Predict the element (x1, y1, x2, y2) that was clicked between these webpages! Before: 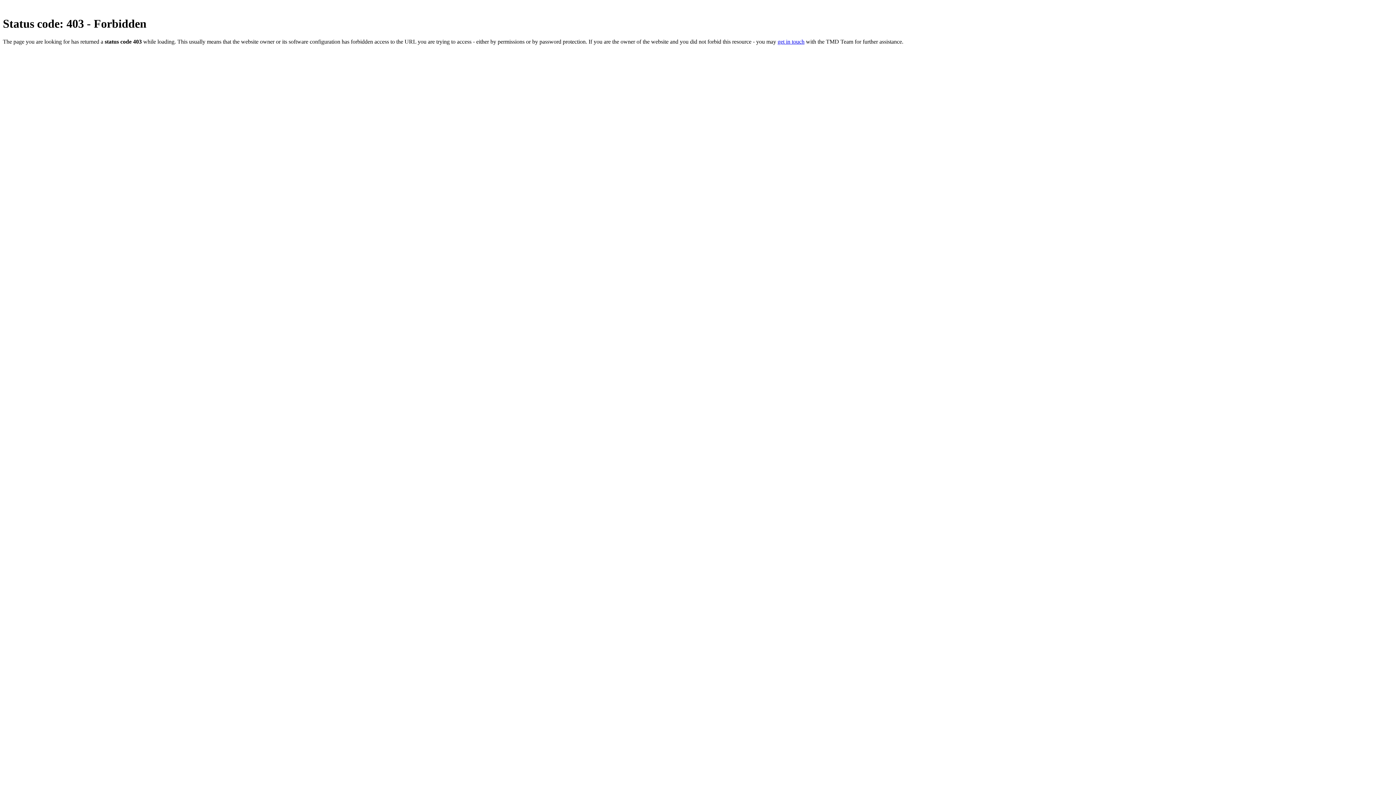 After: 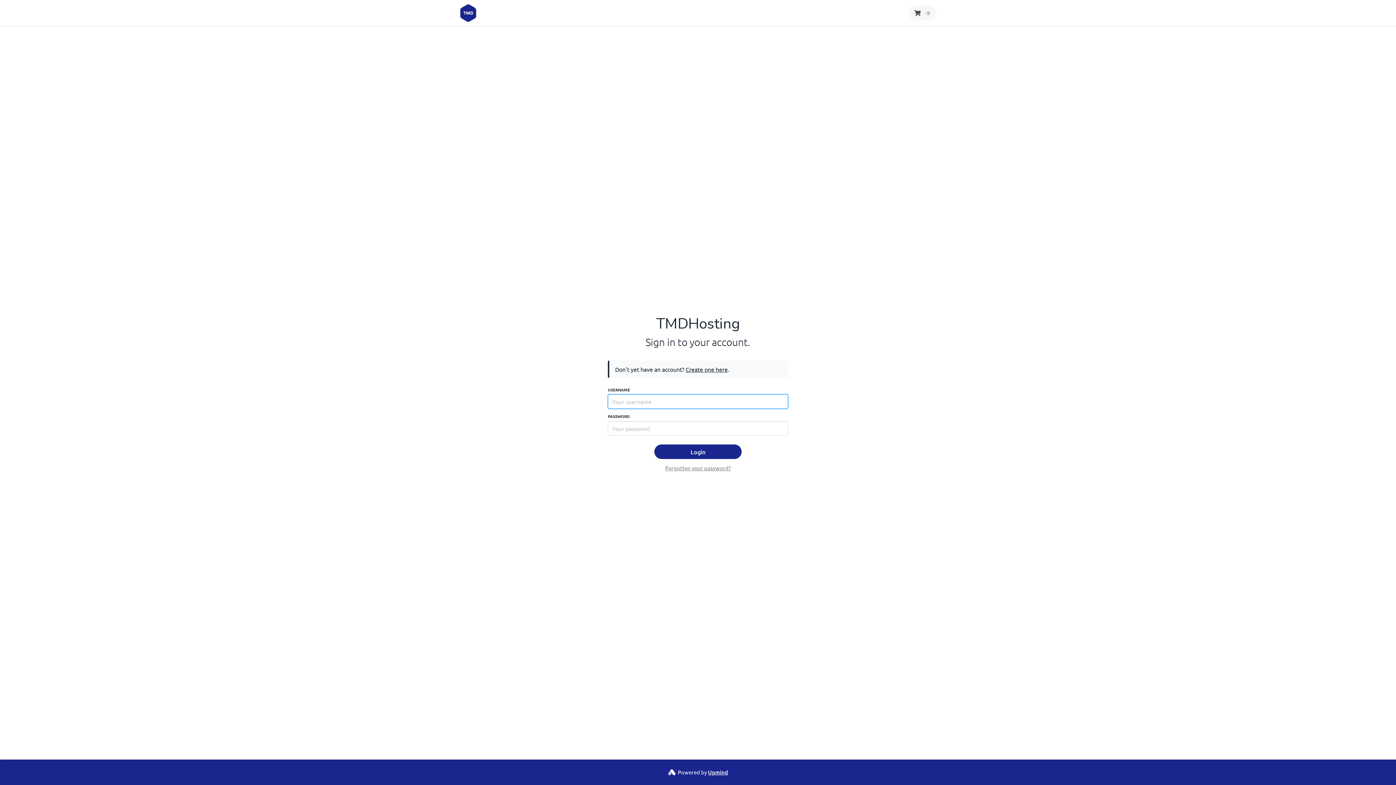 Action: label: get in touch bbox: (777, 38, 804, 44)